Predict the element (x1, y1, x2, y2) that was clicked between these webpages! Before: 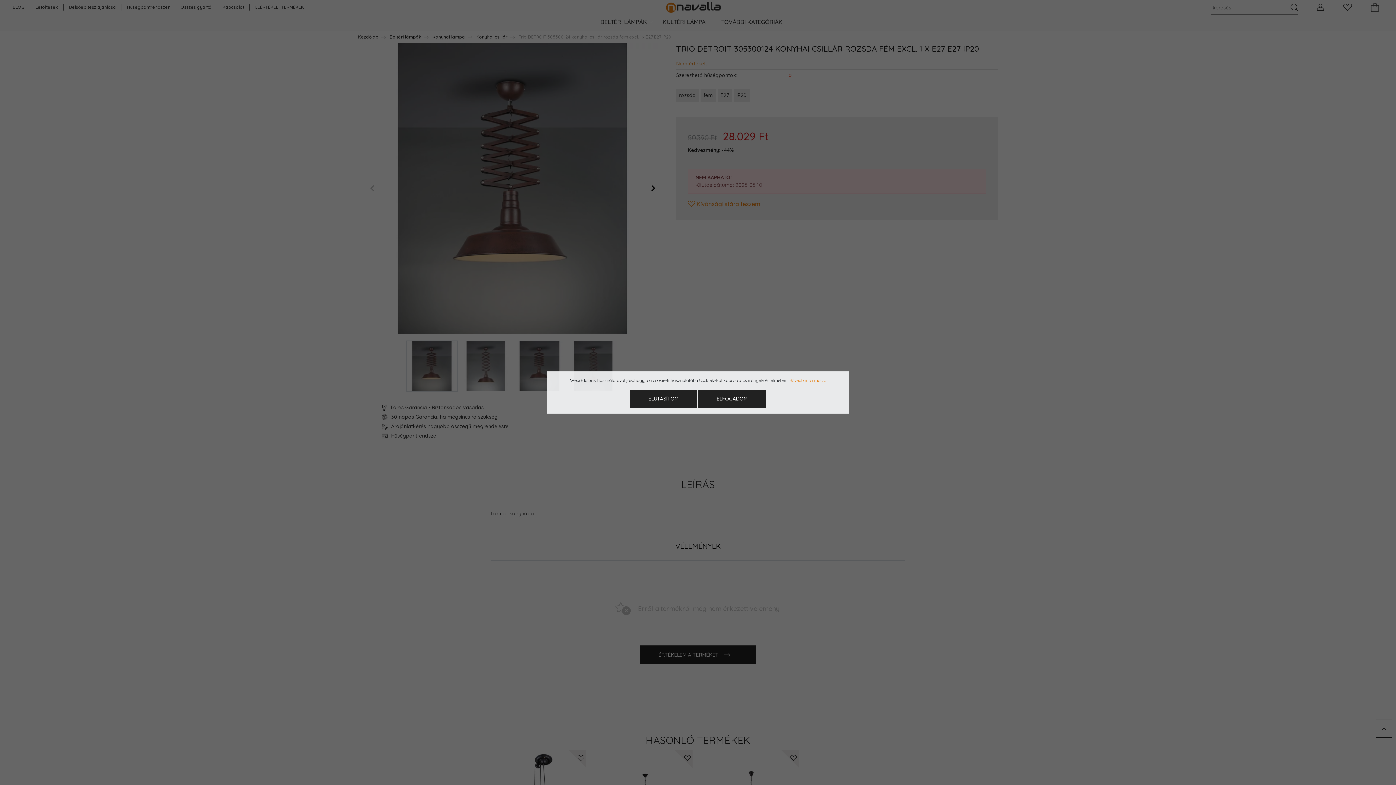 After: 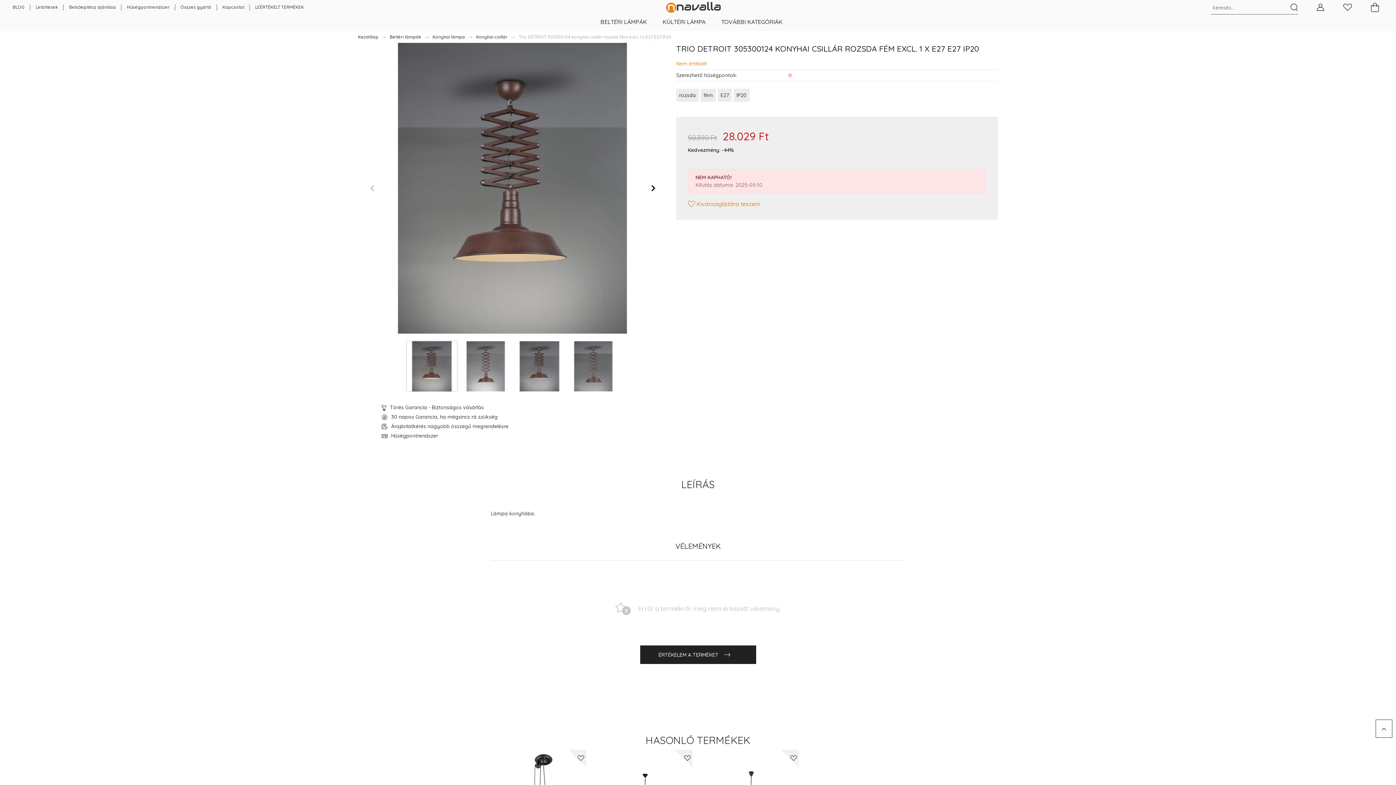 Action: label: ELFOGADOM bbox: (698, 389, 766, 408)